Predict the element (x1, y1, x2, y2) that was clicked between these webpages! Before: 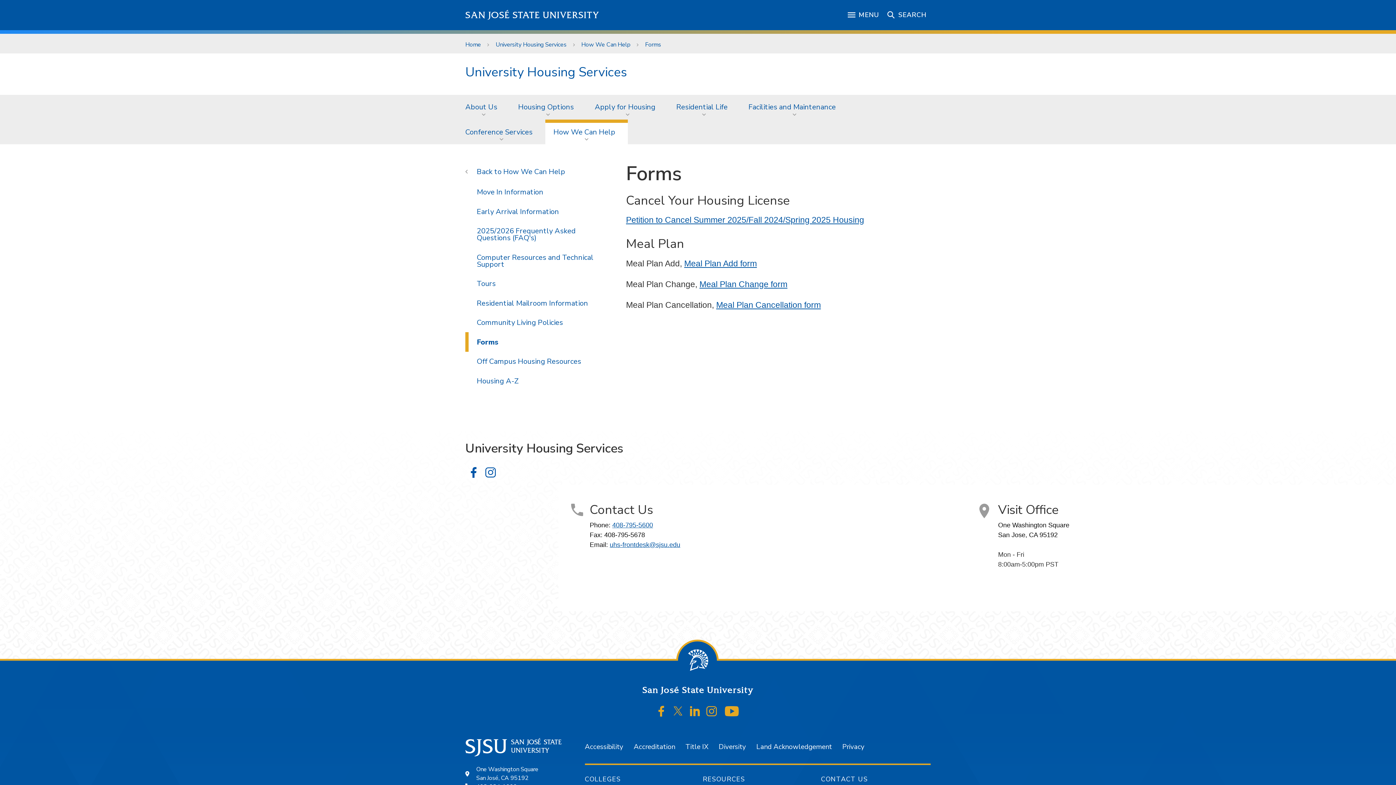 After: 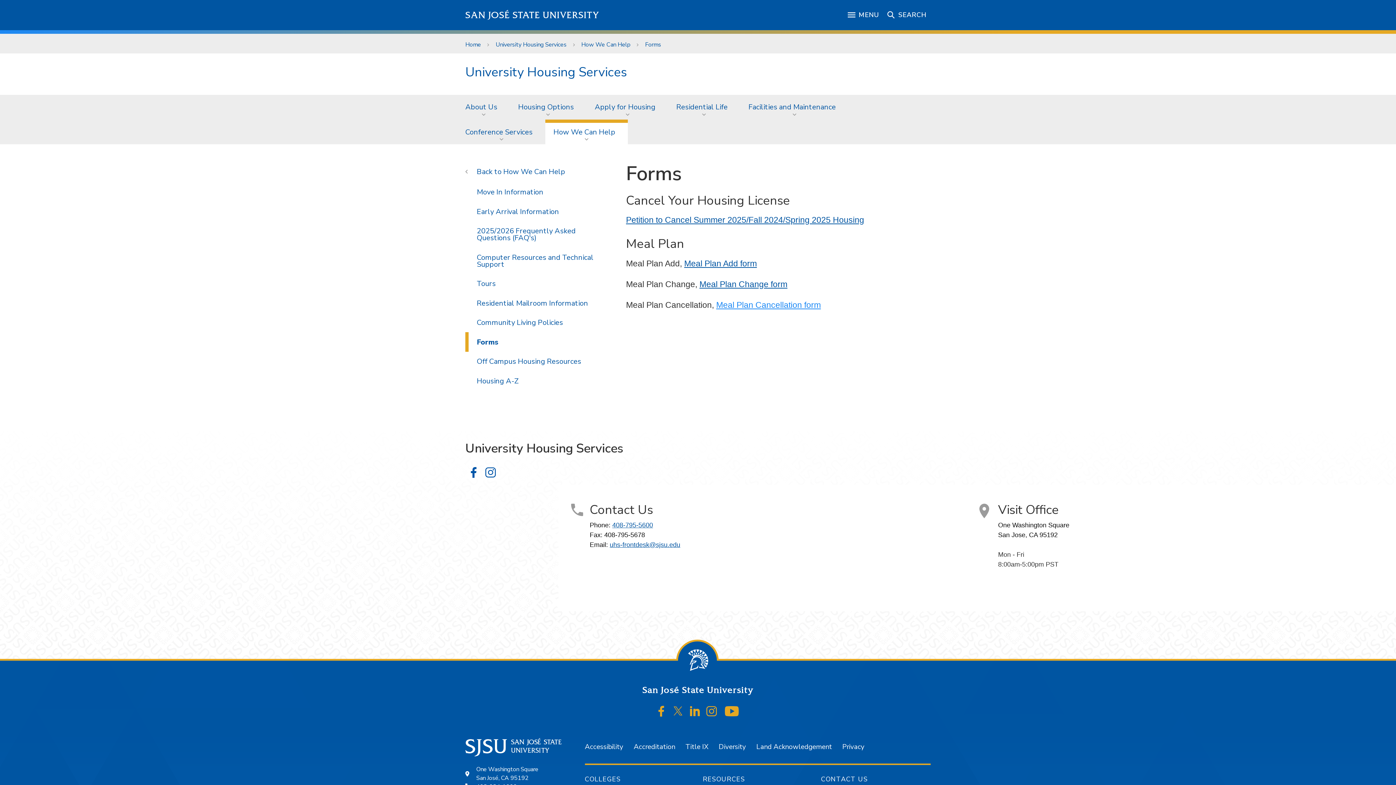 Action: bbox: (716, 300, 821, 309) label: Meal Plan Cancellation form